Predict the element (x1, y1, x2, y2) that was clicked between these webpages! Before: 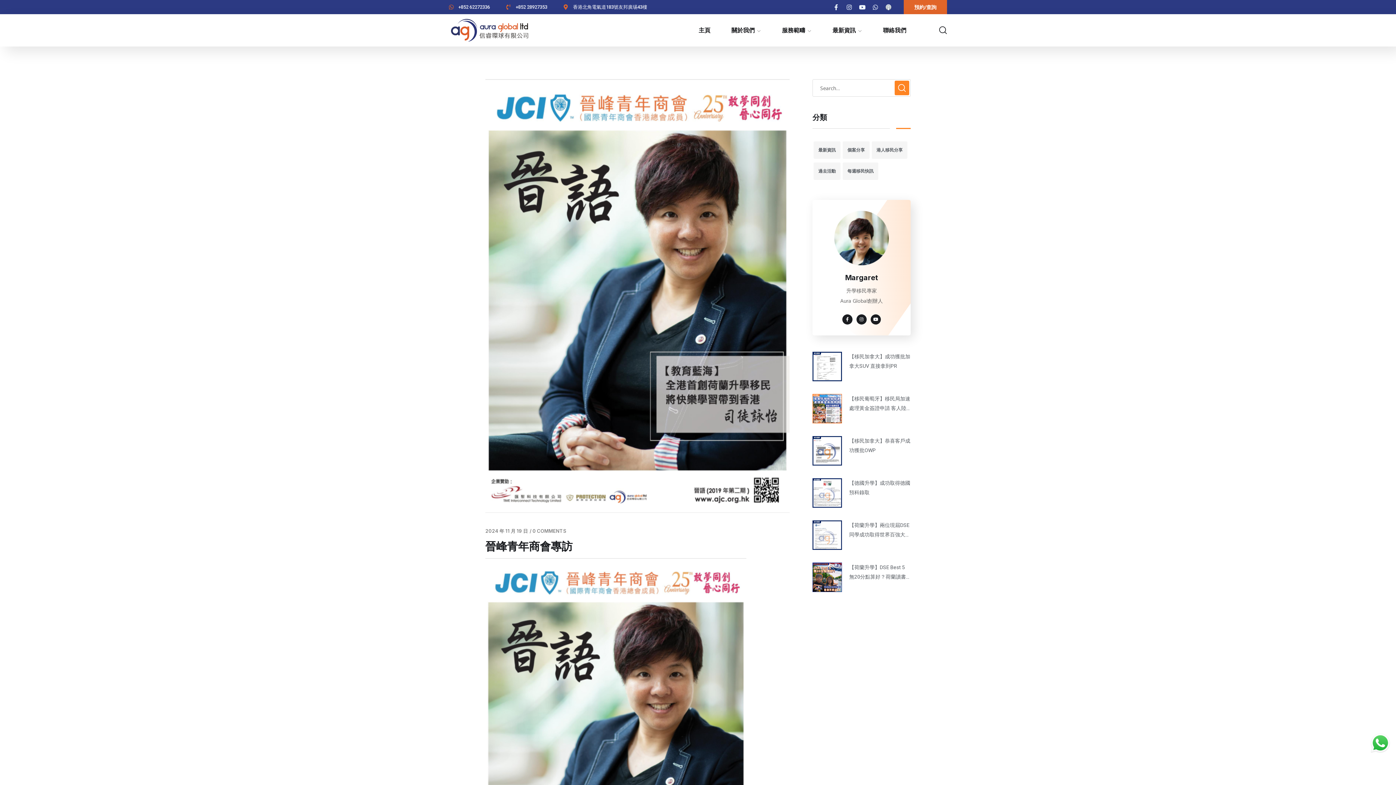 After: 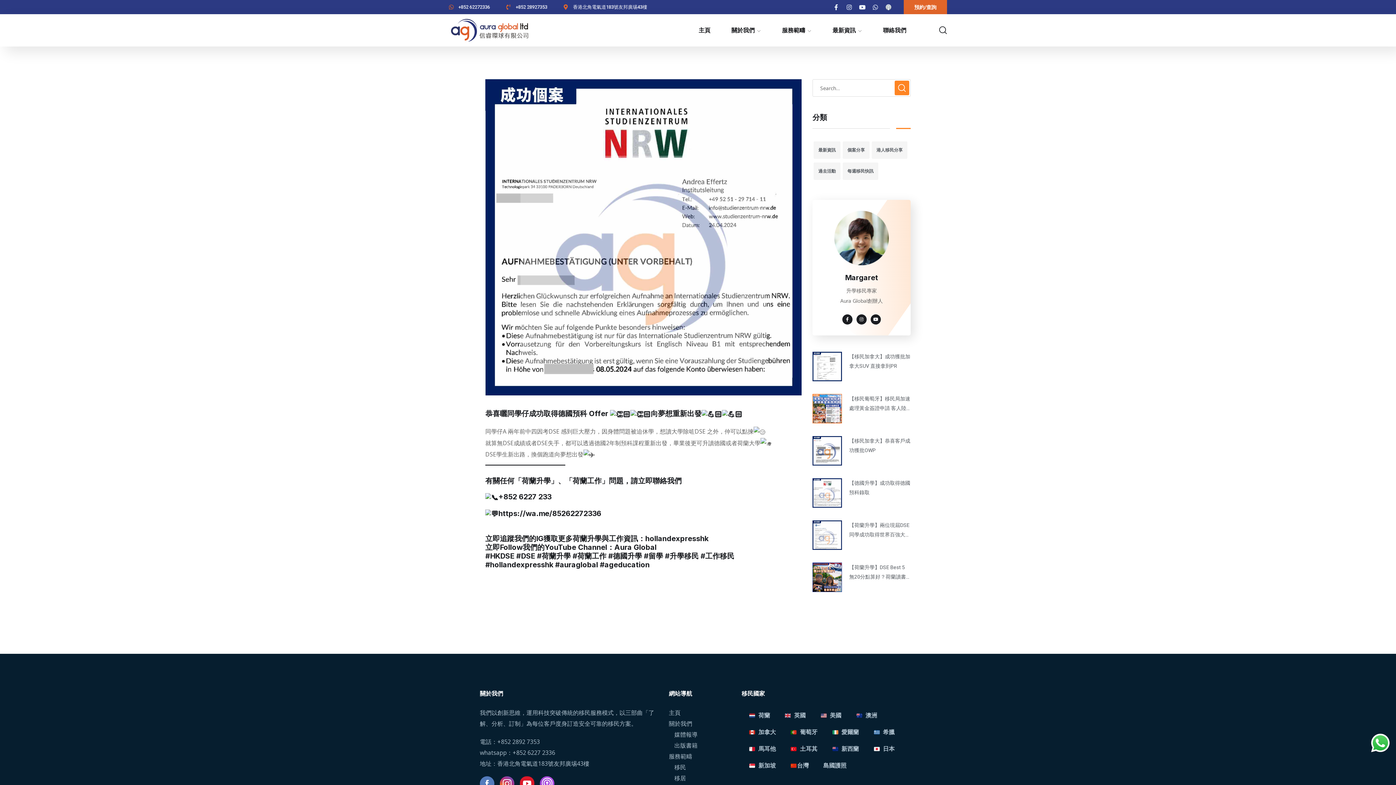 Action: bbox: (812, 478, 842, 508)